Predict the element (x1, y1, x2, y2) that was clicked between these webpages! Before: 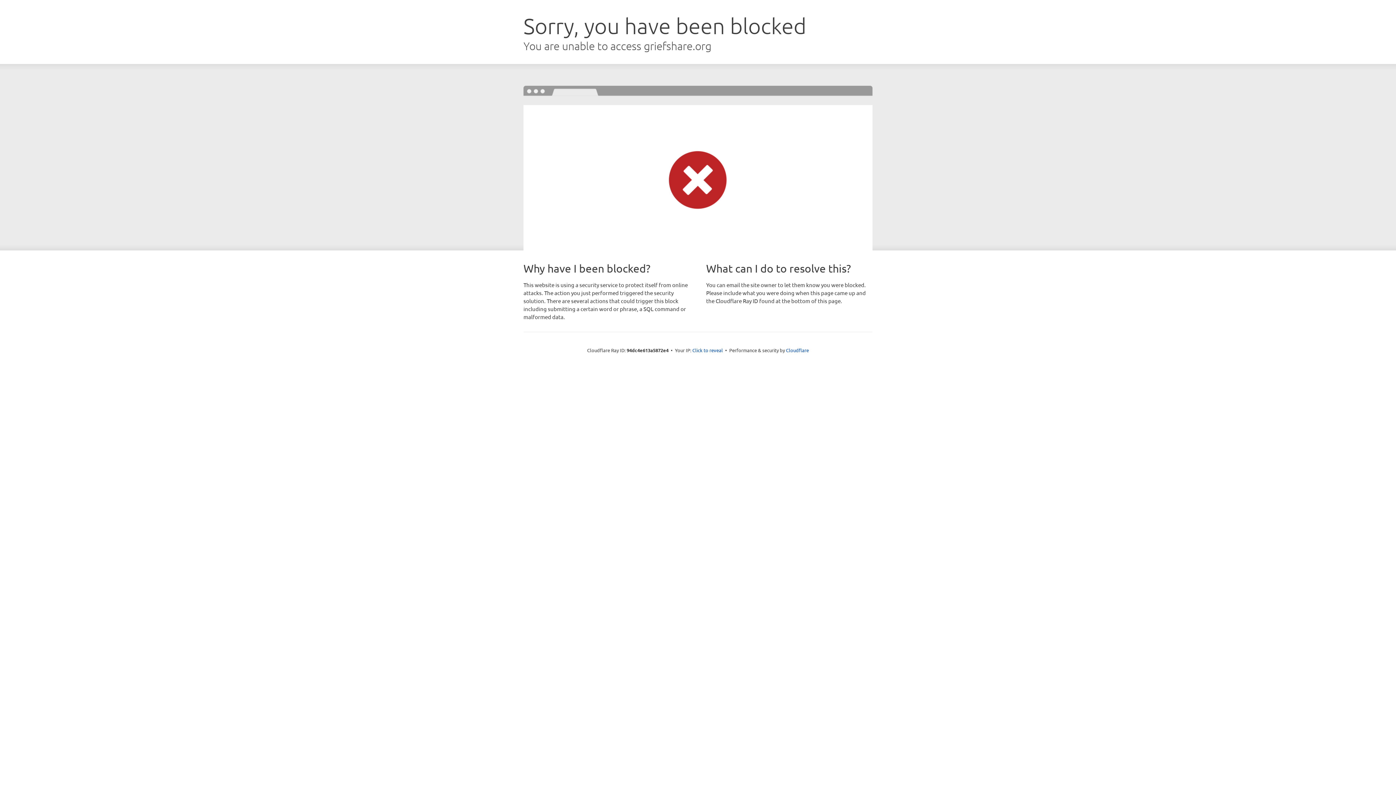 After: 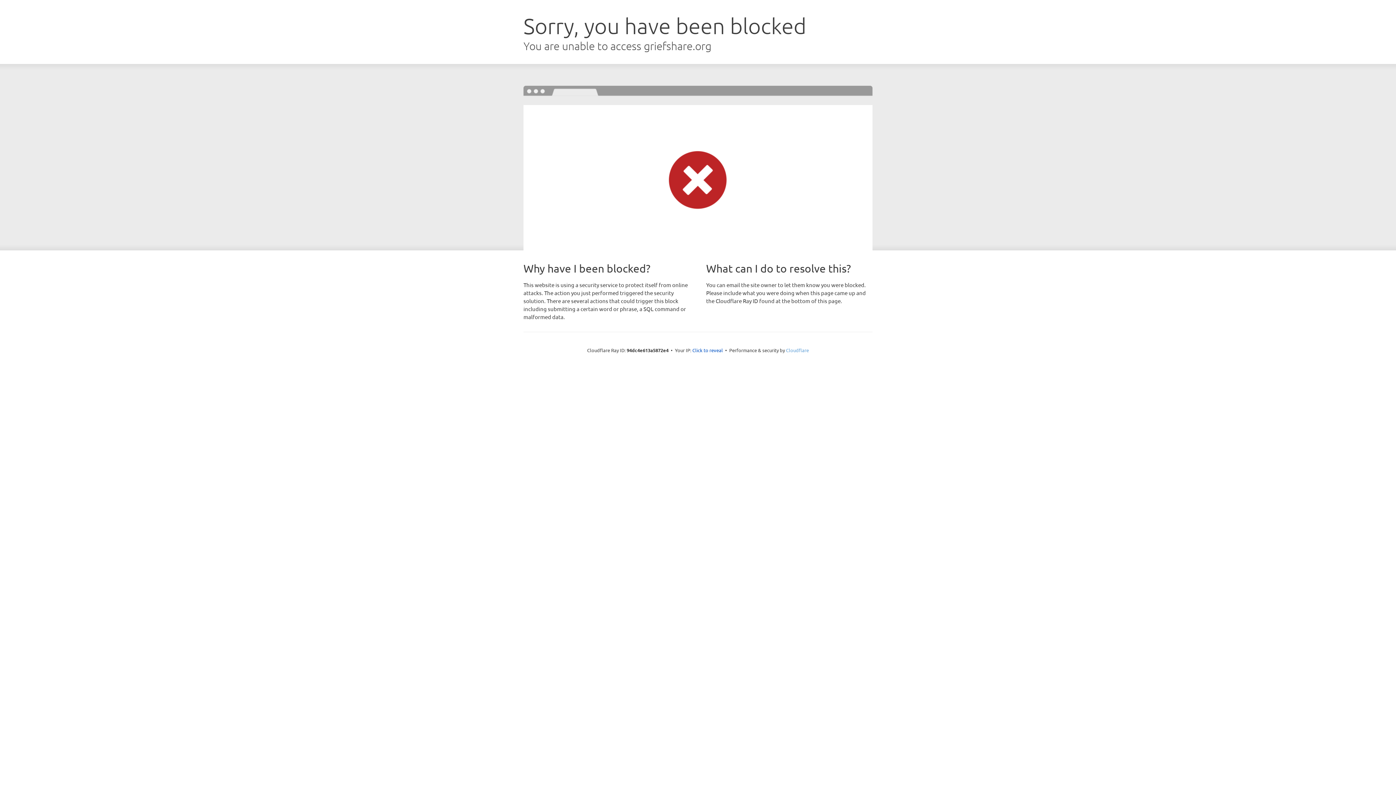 Action: bbox: (786, 347, 809, 353) label: Cloudflare